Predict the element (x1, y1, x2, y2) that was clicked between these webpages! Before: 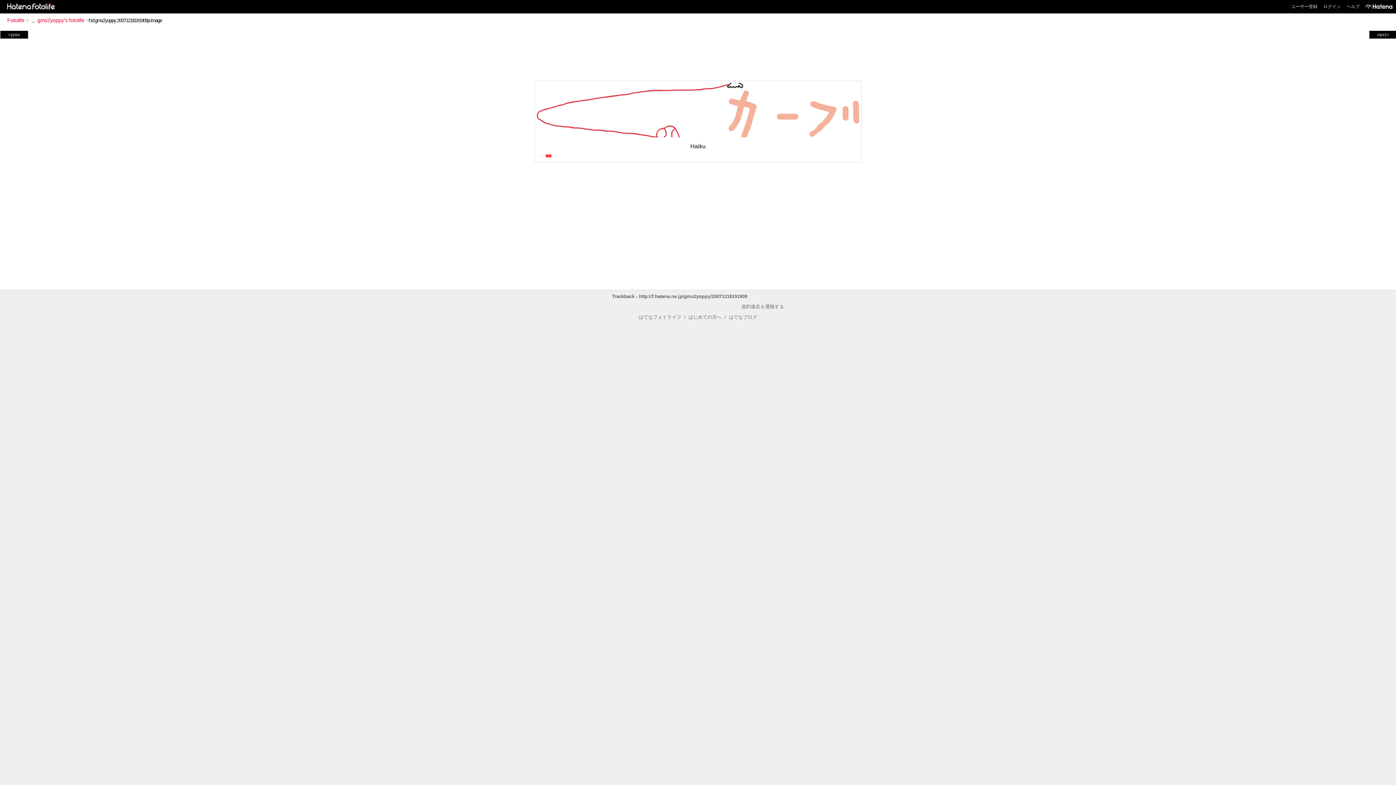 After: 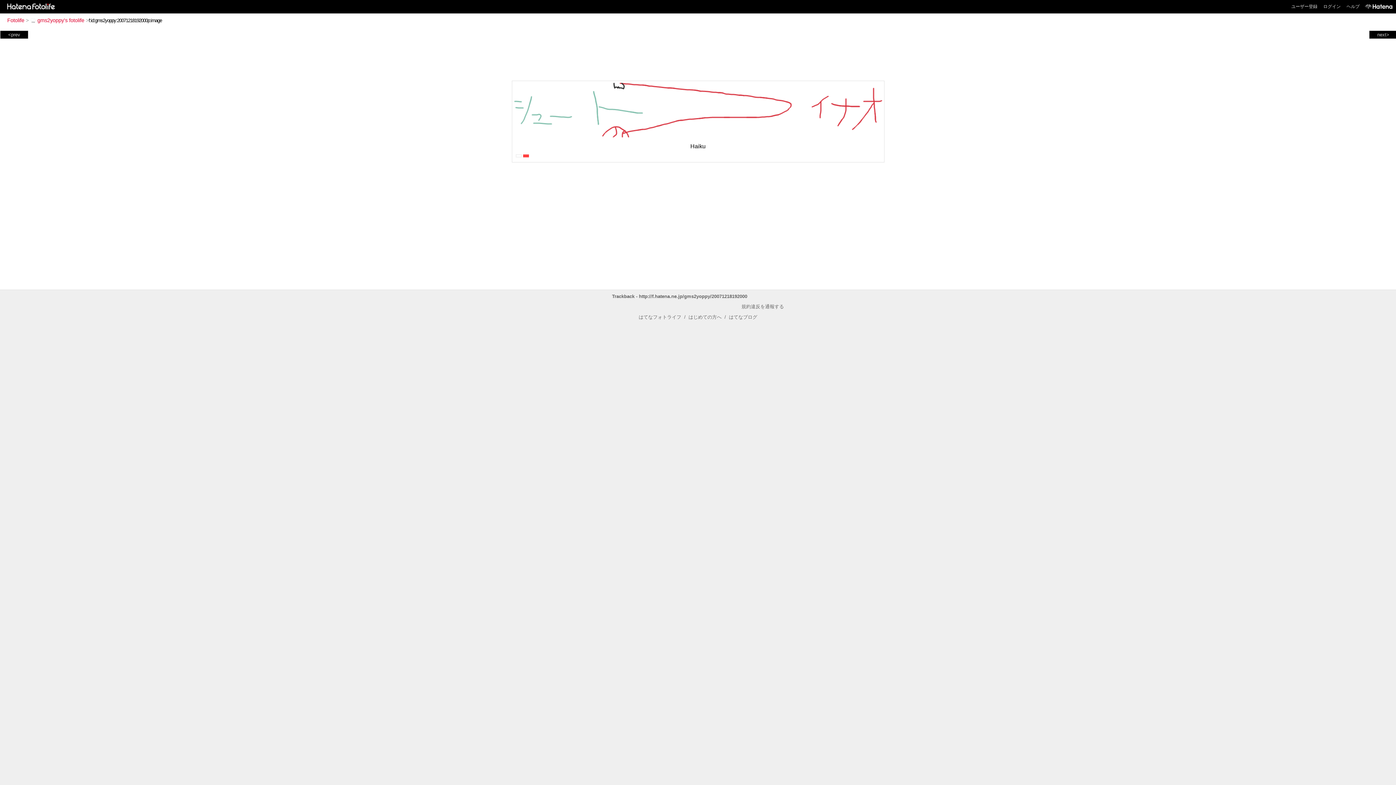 Action: label: <prev bbox: (1, 31, 26, 37)